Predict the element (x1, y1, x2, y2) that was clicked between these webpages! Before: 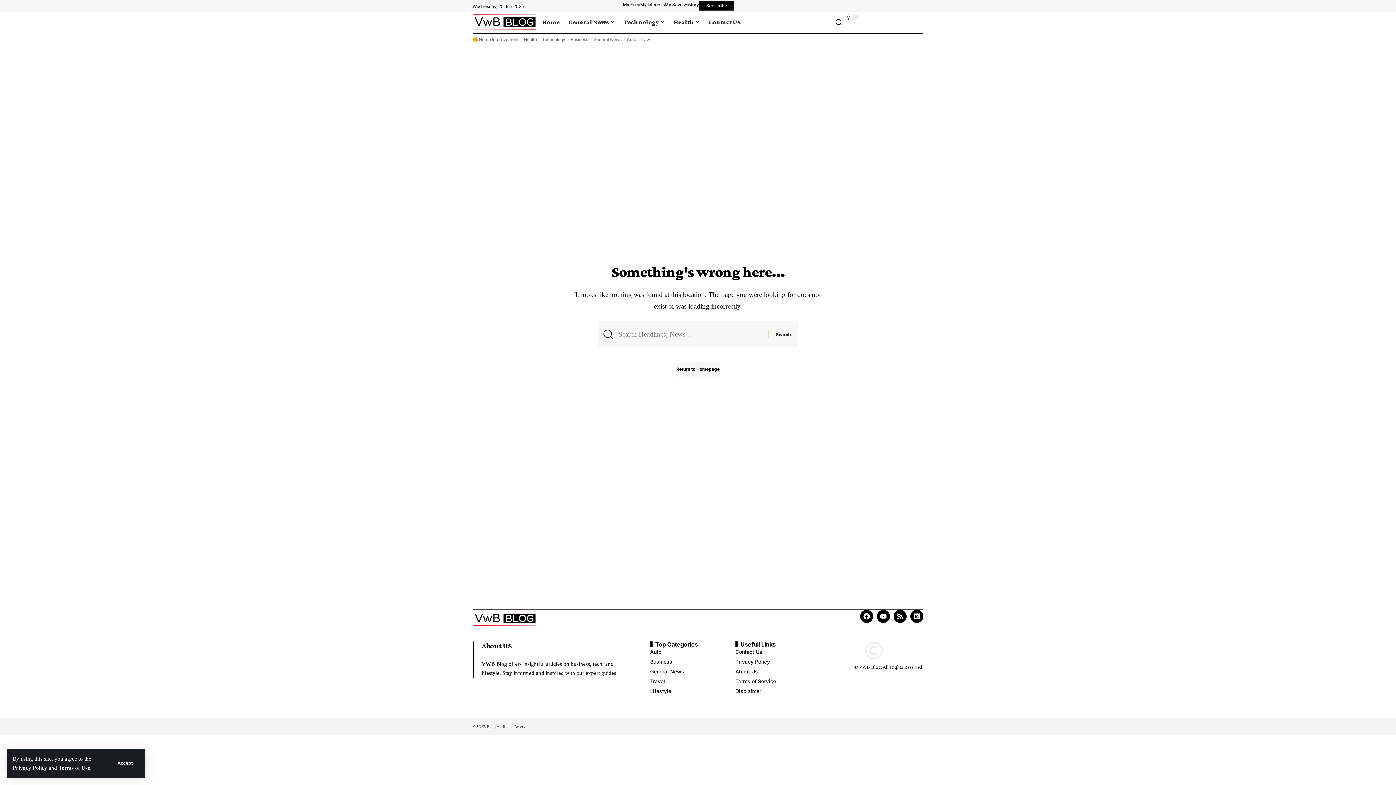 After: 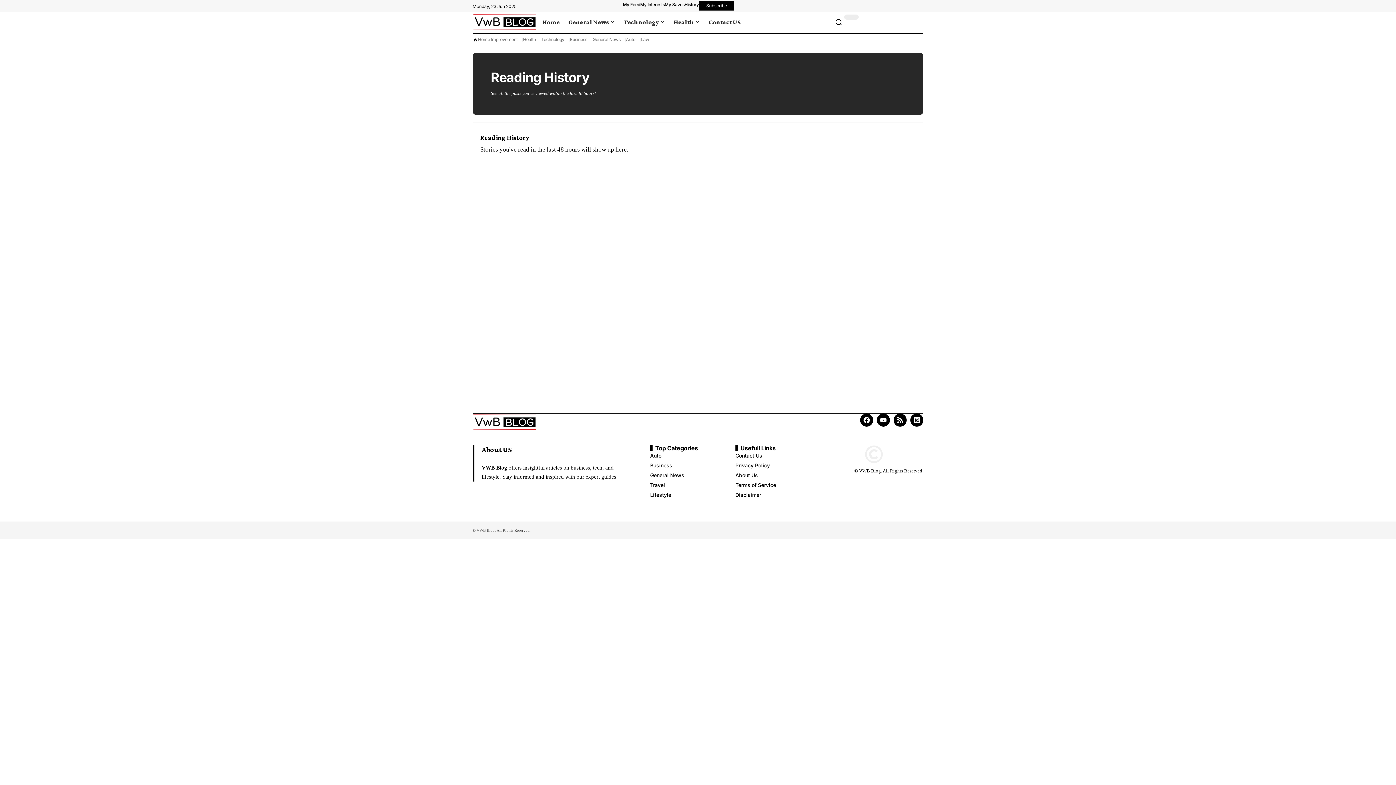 Action: label: History bbox: (684, 1, 699, 8)